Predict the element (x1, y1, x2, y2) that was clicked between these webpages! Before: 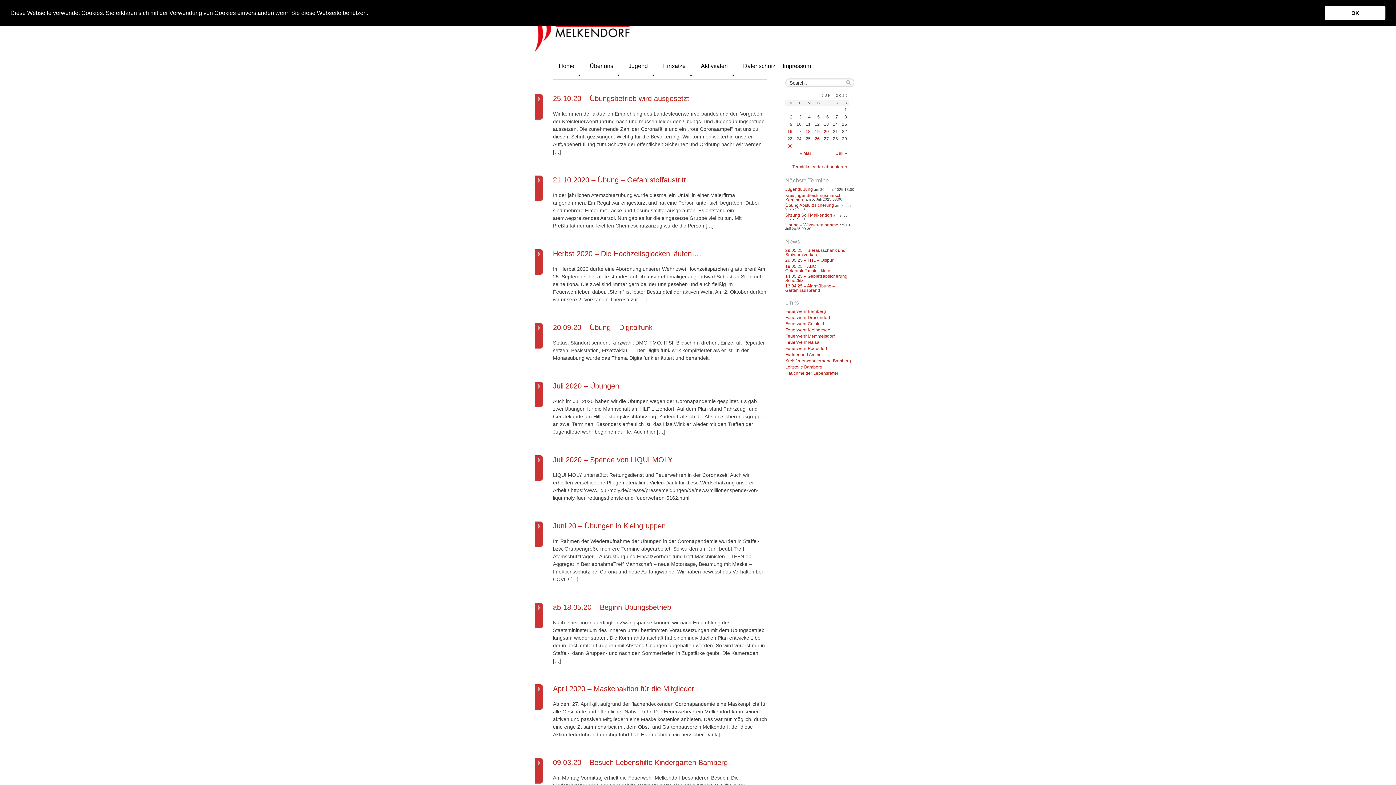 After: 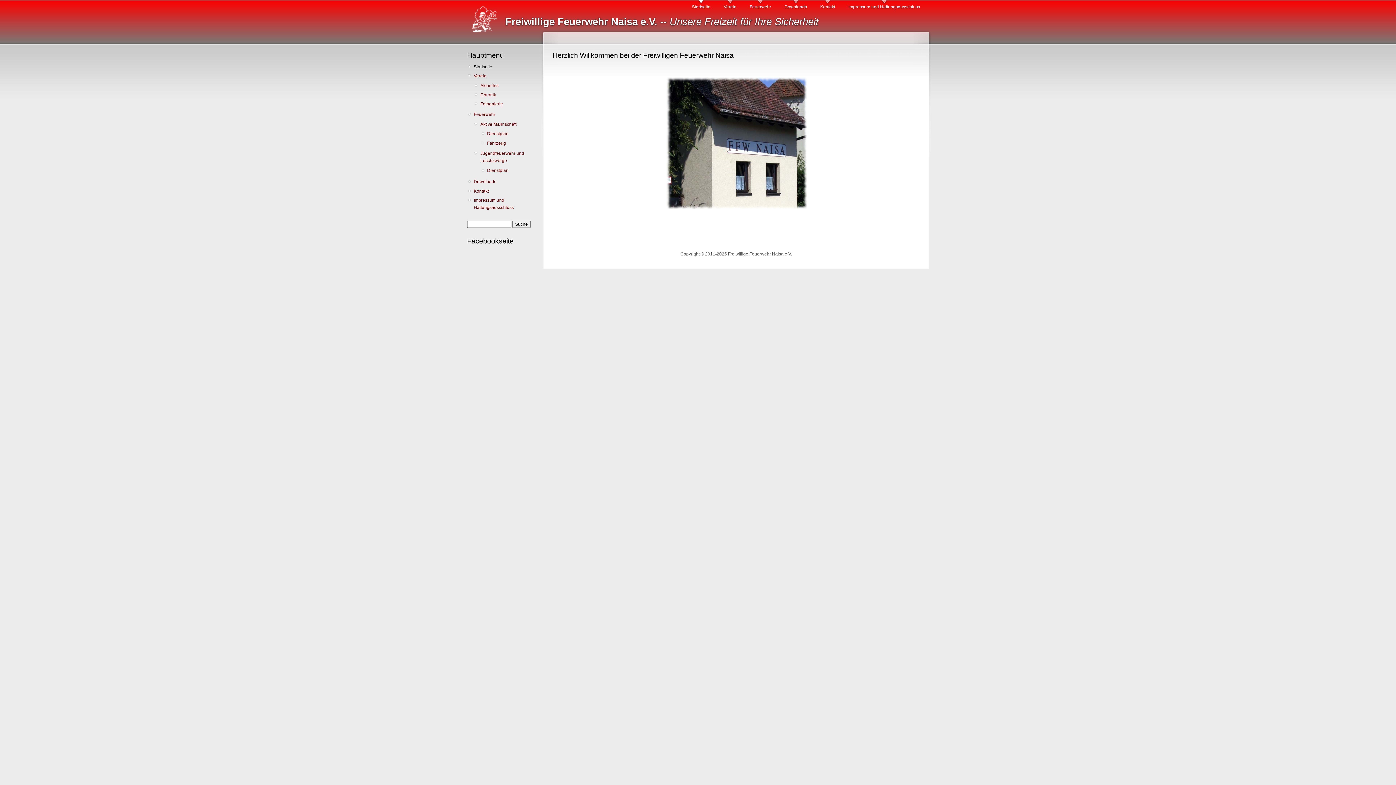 Action: bbox: (785, 340, 819, 345) label: Feuerwehr Naisa